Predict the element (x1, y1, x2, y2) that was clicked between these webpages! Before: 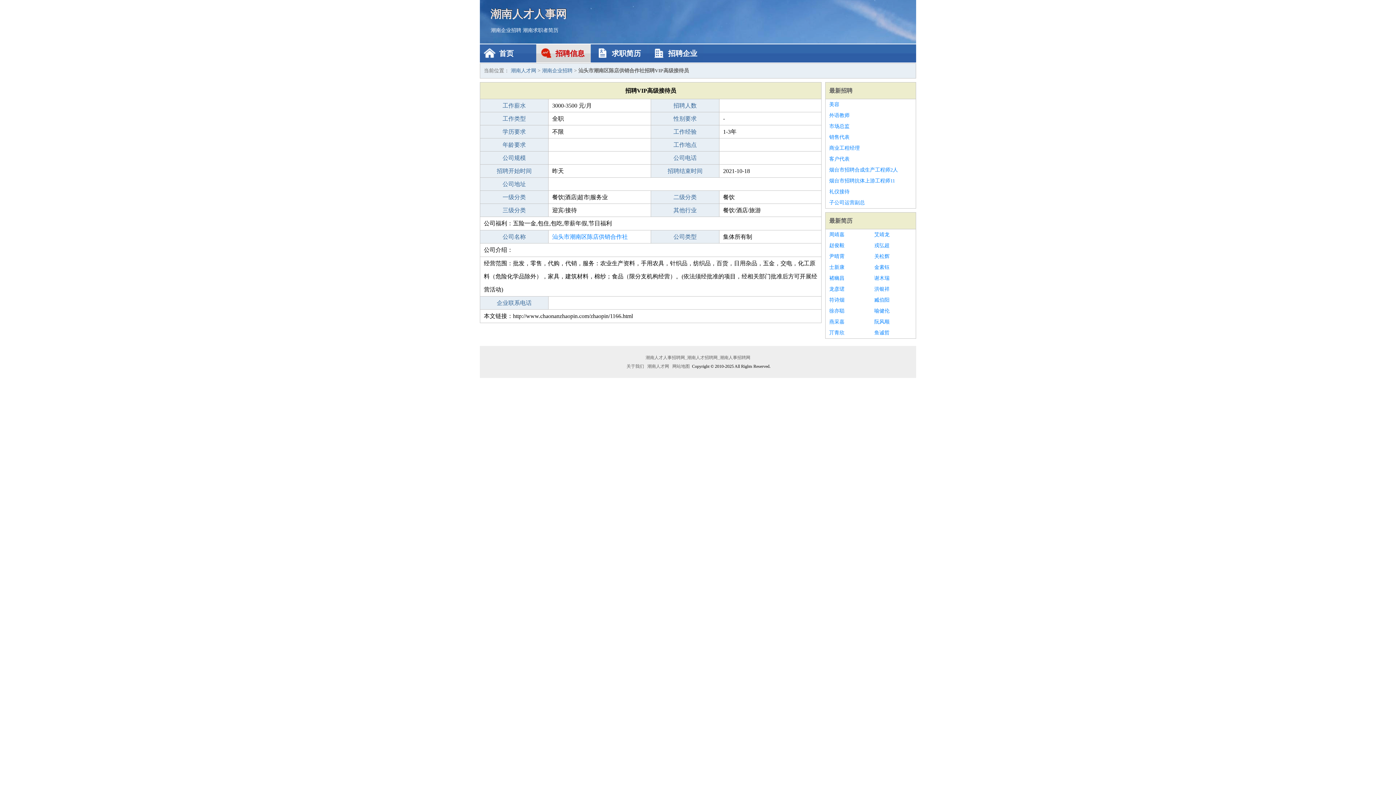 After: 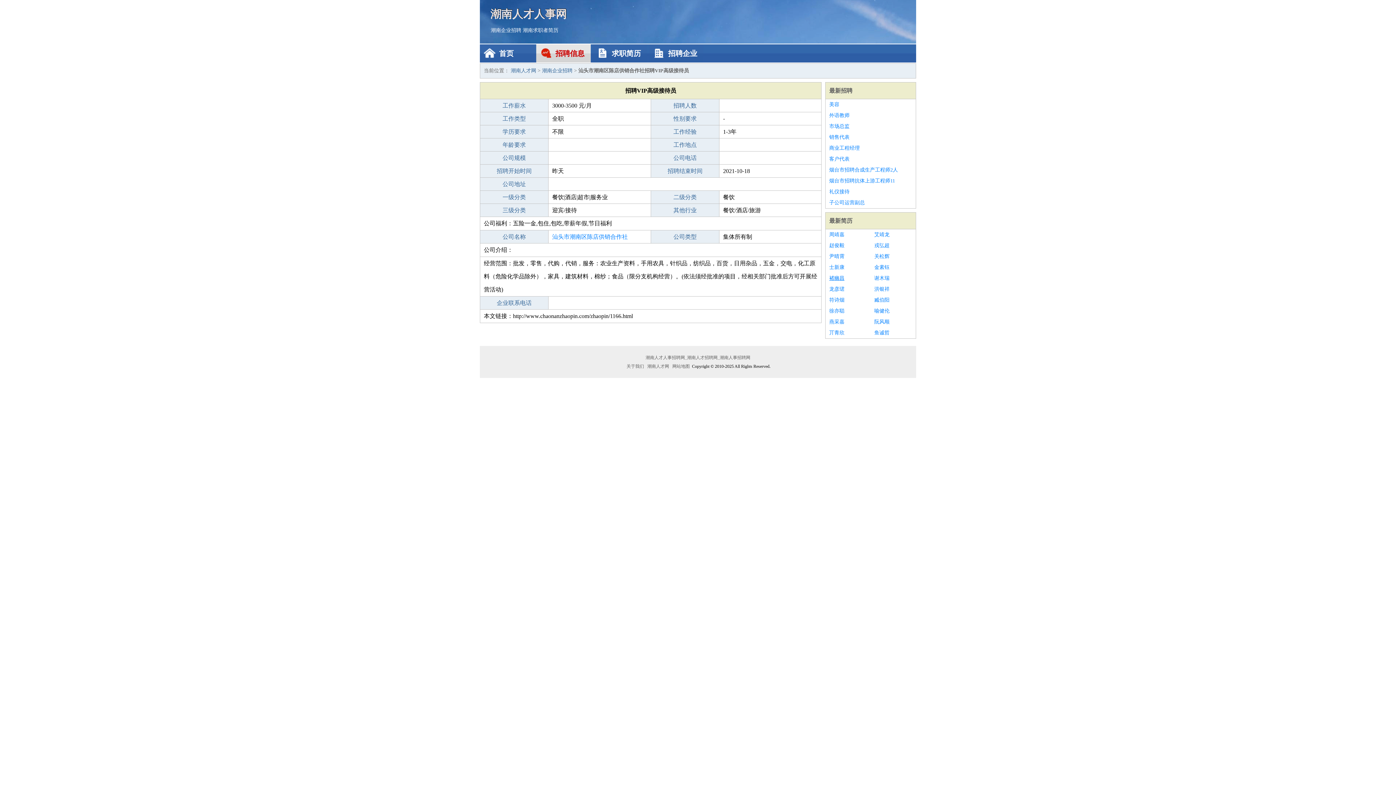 Action: bbox: (829, 273, 867, 284) label: 褚幽昌